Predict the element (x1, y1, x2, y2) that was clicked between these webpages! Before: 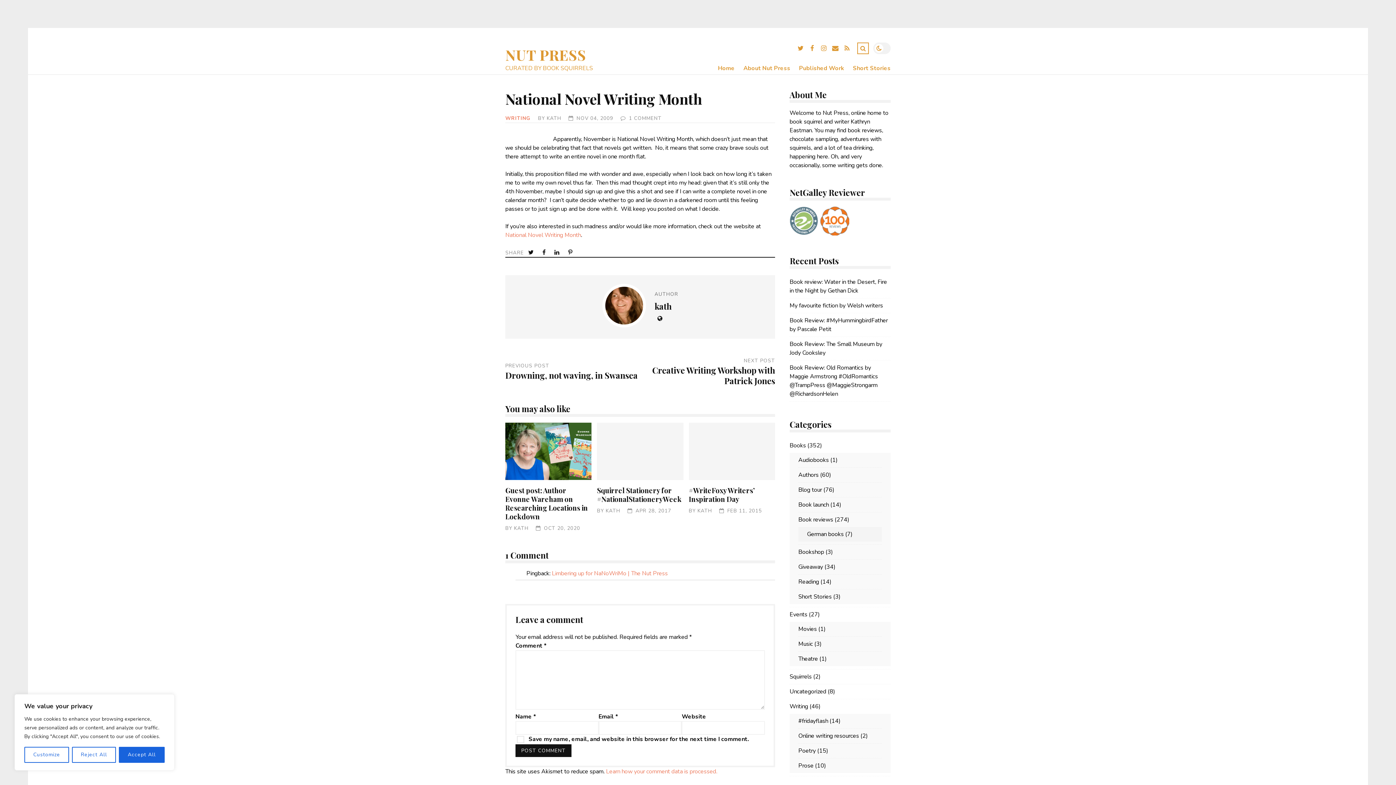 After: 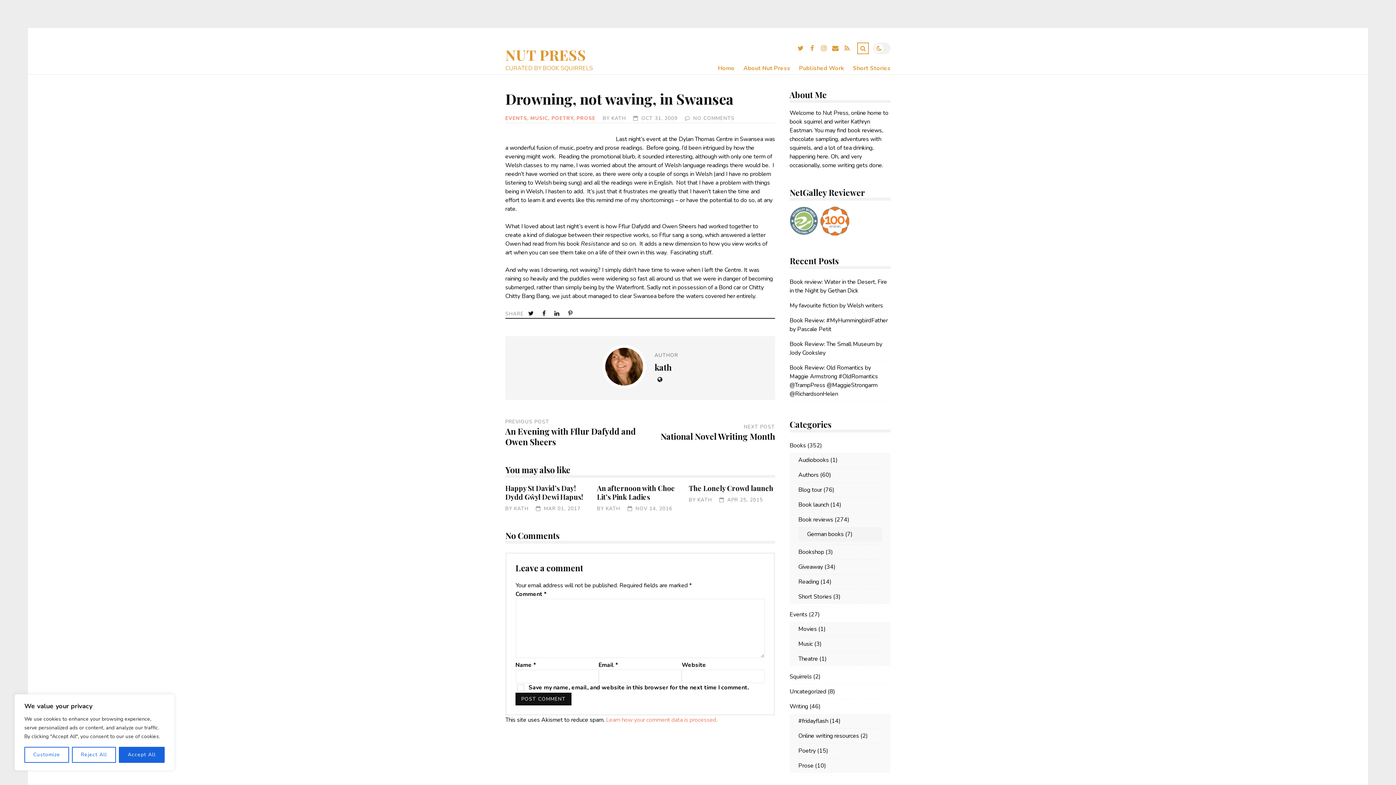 Action: label: Drowning, not waving, in Swansea bbox: (505, 369, 637, 381)